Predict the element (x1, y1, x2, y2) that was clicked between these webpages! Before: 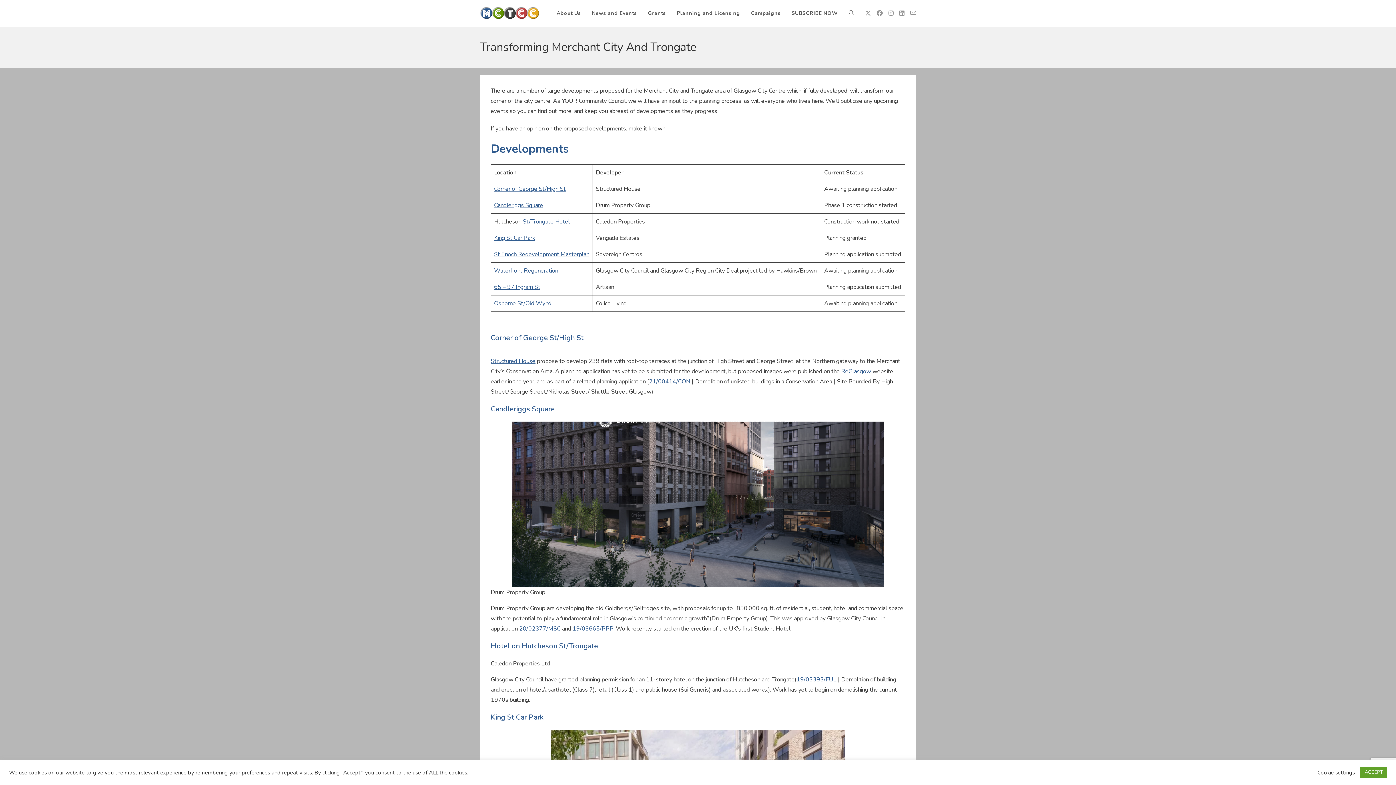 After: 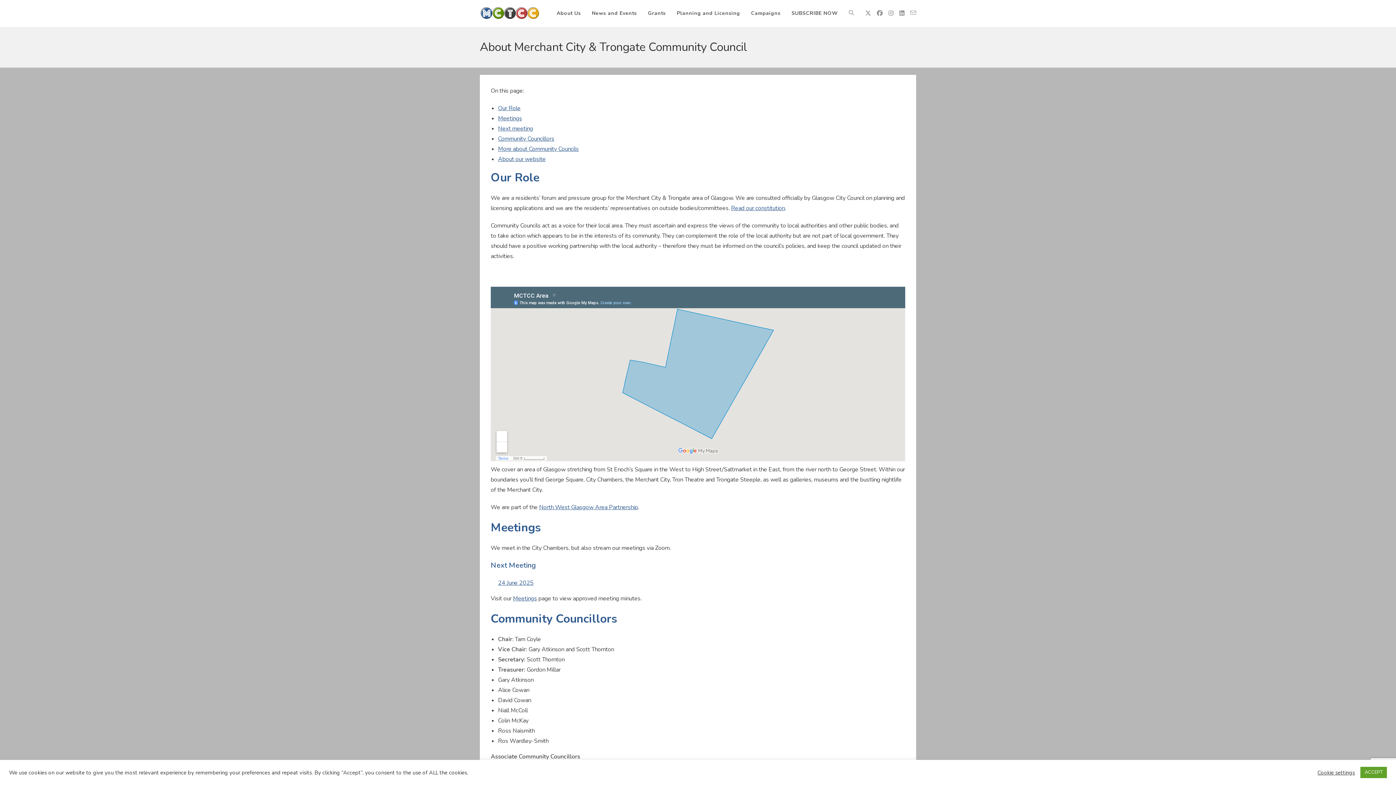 Action: label: About Us bbox: (551, 0, 586, 26)